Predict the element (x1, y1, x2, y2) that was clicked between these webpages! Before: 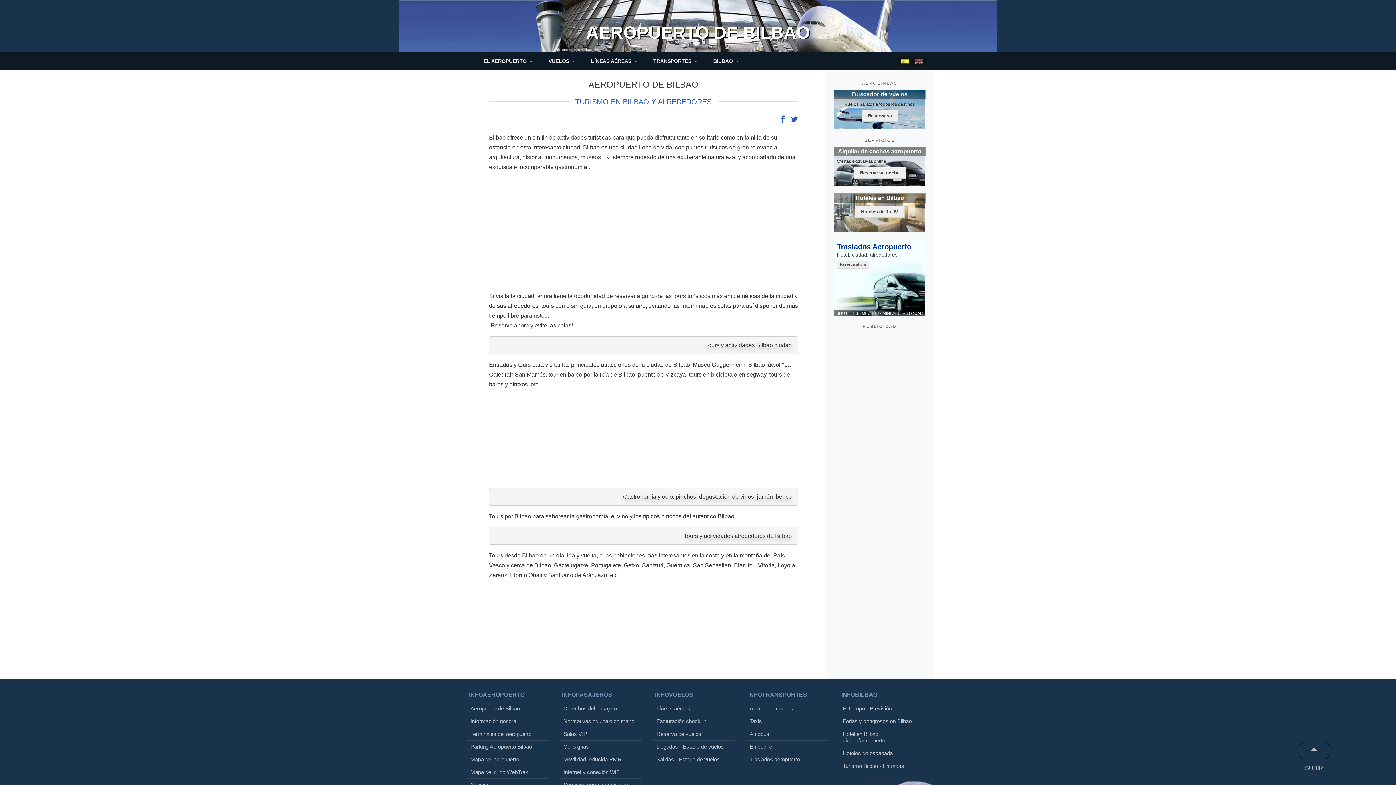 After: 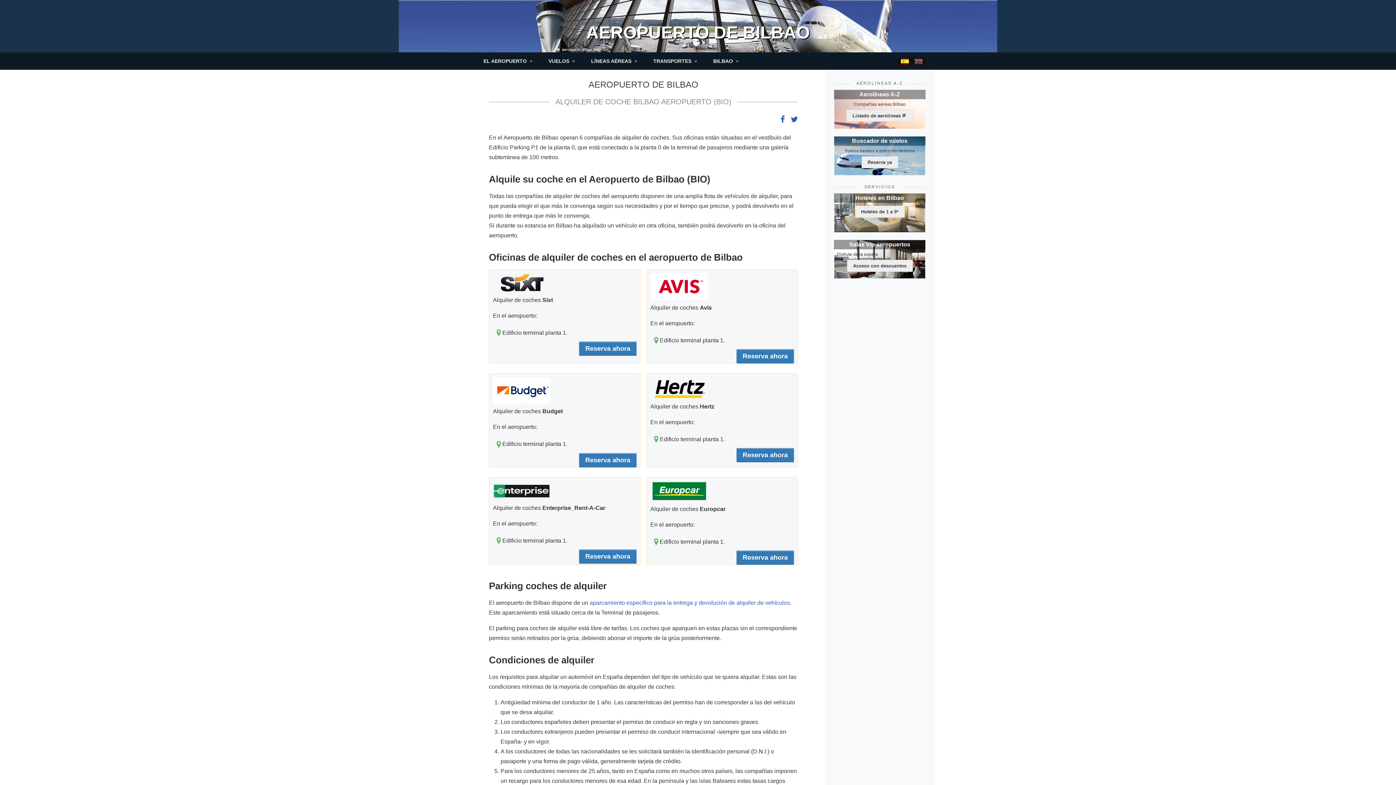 Action: label: Alquiler de coches bbox: (745, 702, 828, 715)